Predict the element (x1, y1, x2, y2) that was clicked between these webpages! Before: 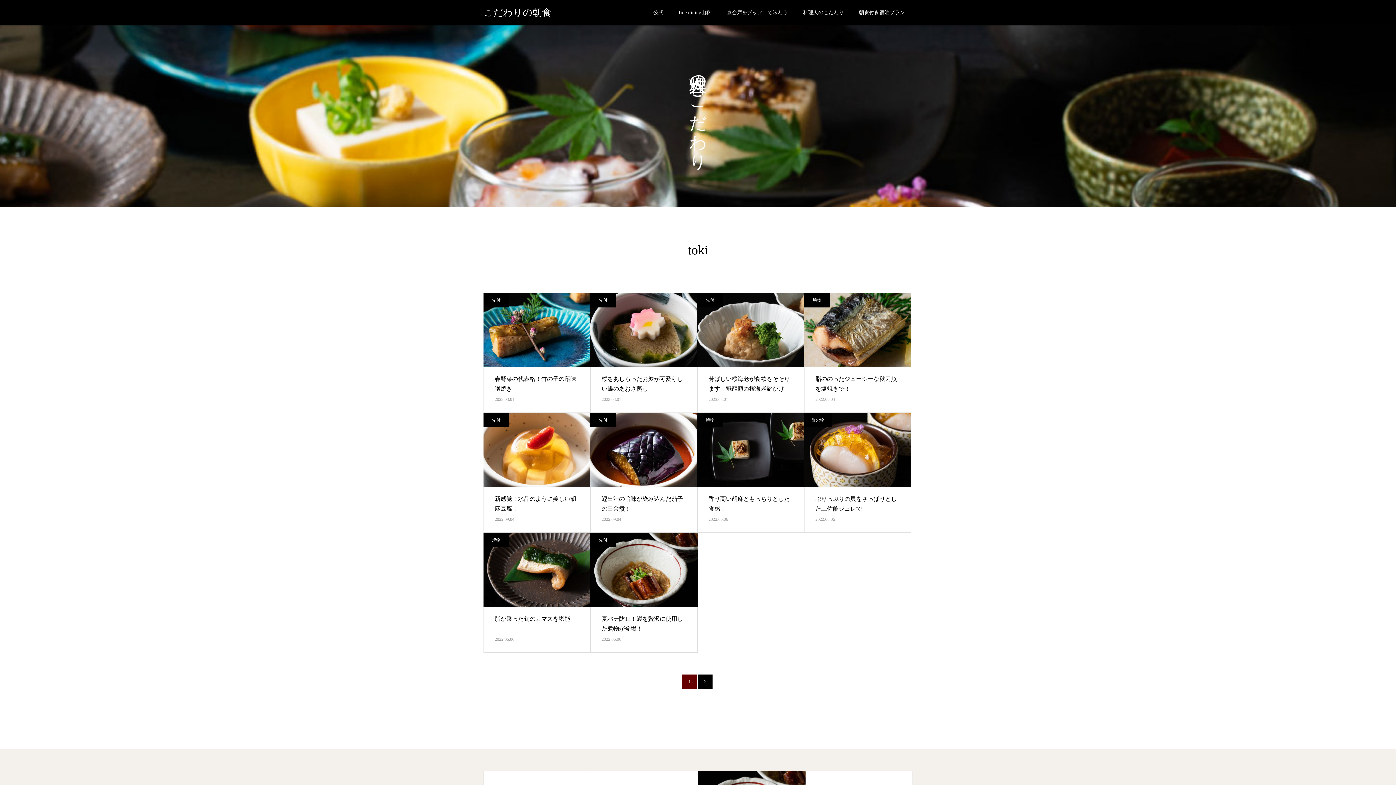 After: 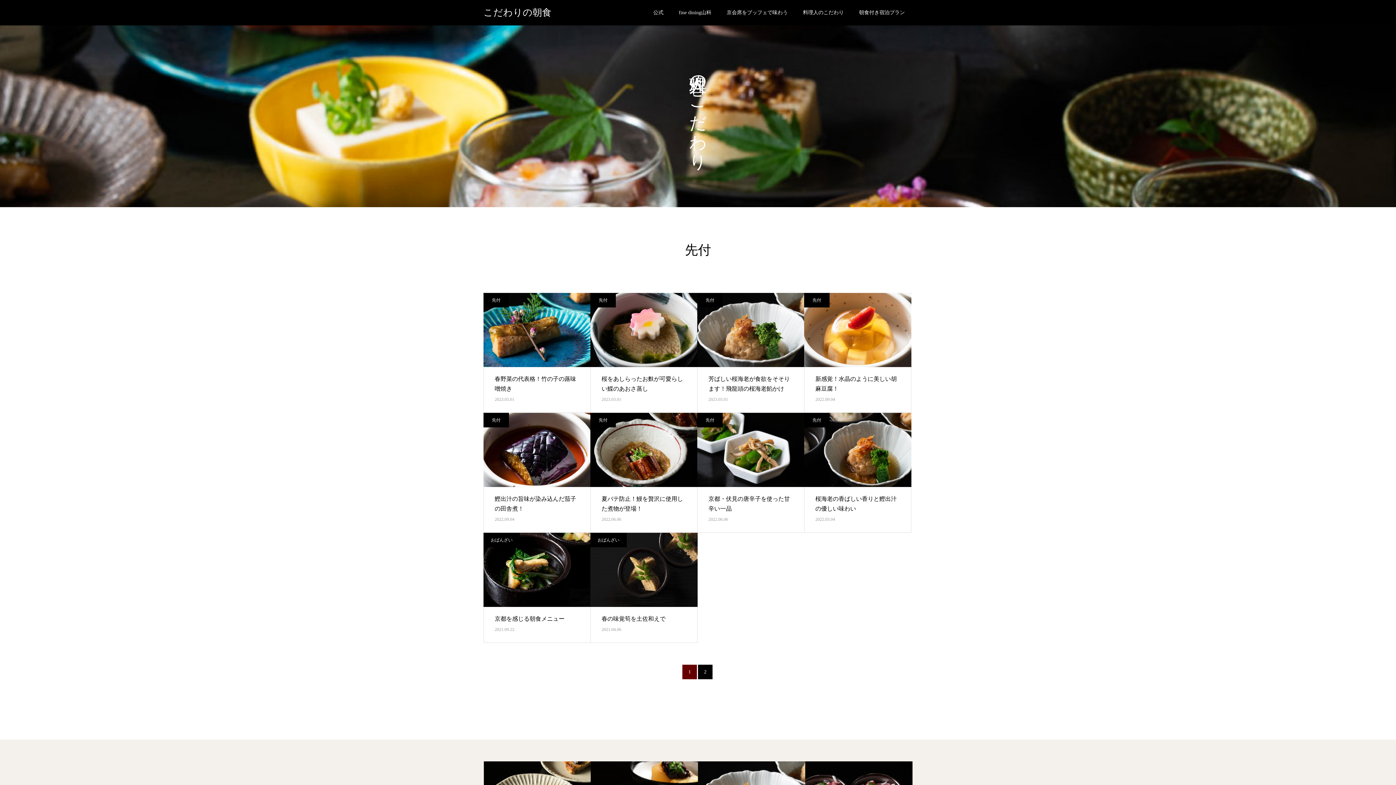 Action: label: 先付 bbox: (590, 413, 616, 427)